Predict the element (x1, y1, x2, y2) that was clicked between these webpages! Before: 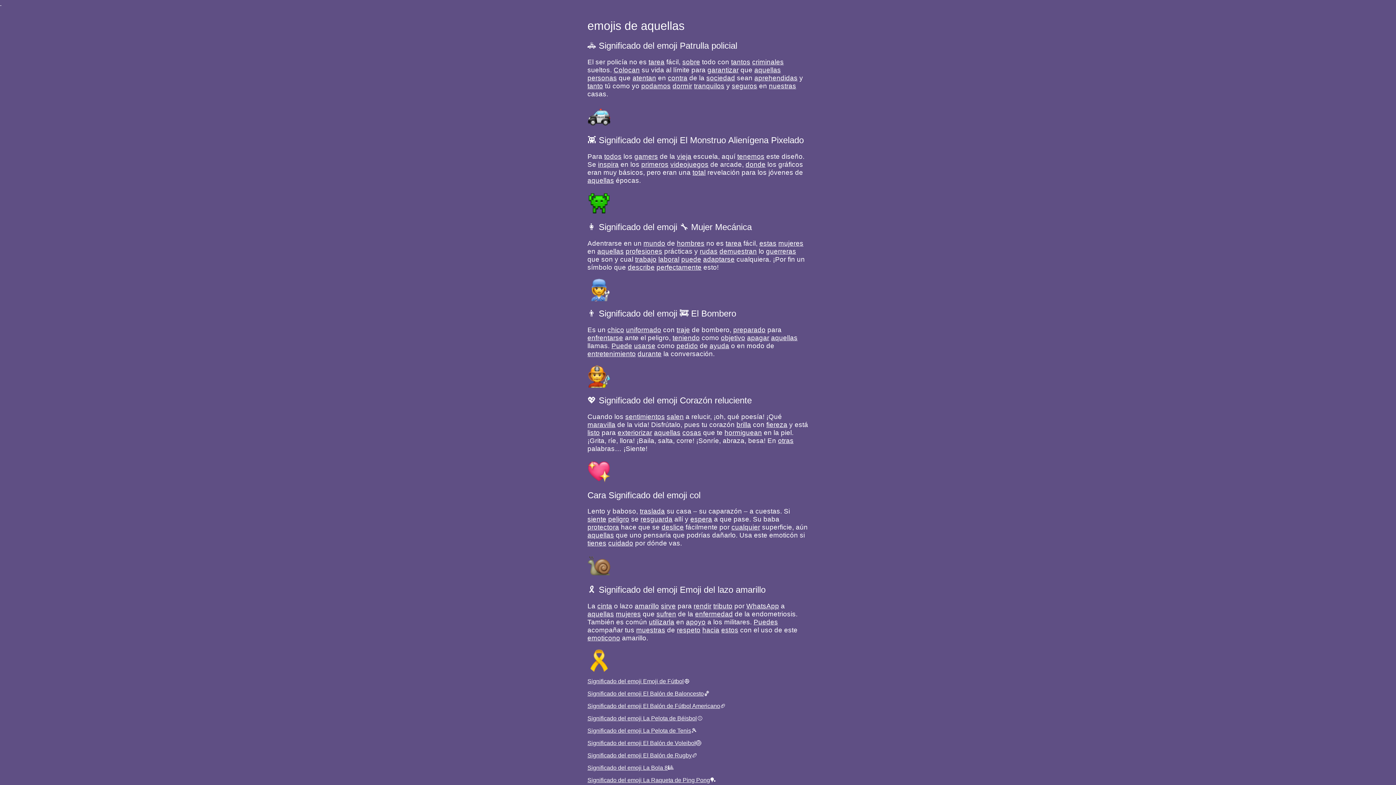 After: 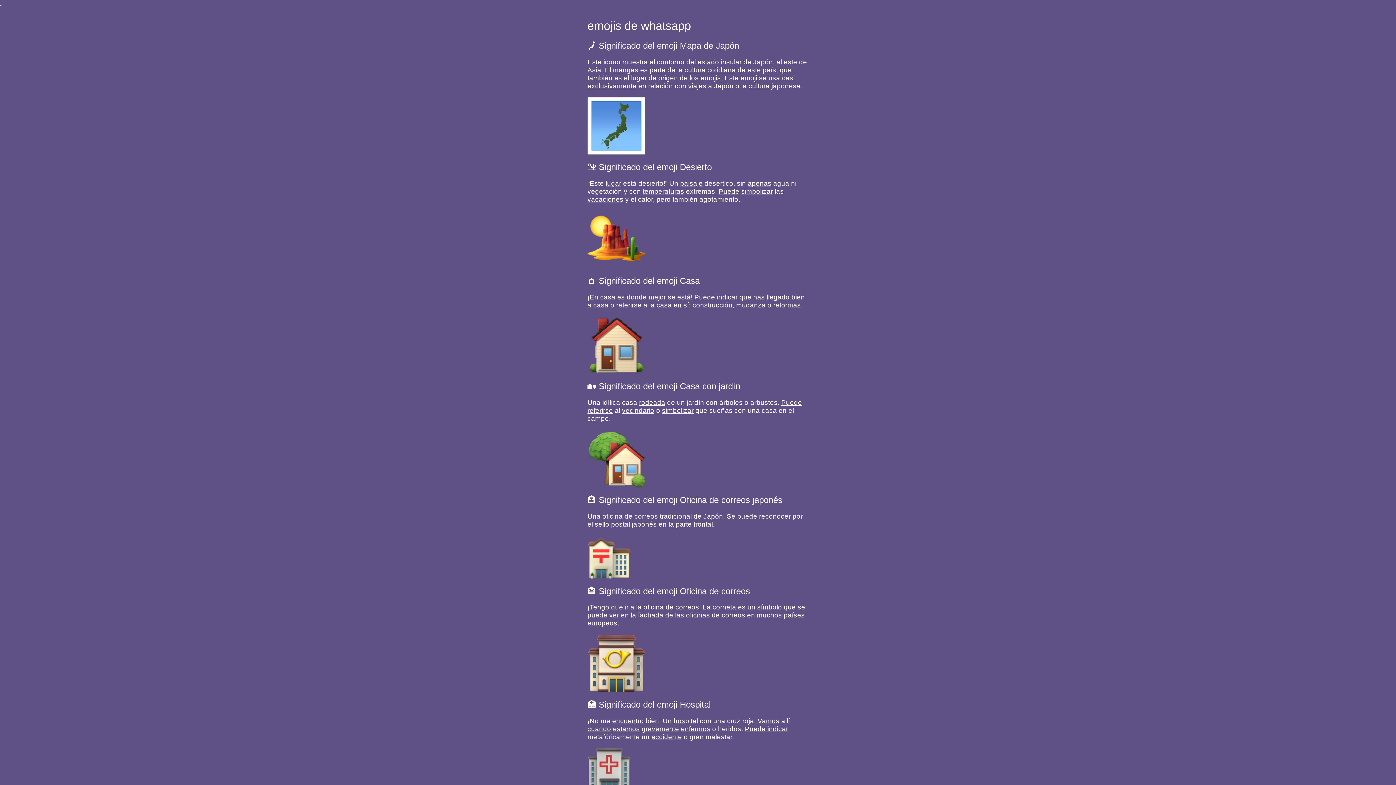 Action: label: WhatsApp bbox: (746, 602, 779, 610)